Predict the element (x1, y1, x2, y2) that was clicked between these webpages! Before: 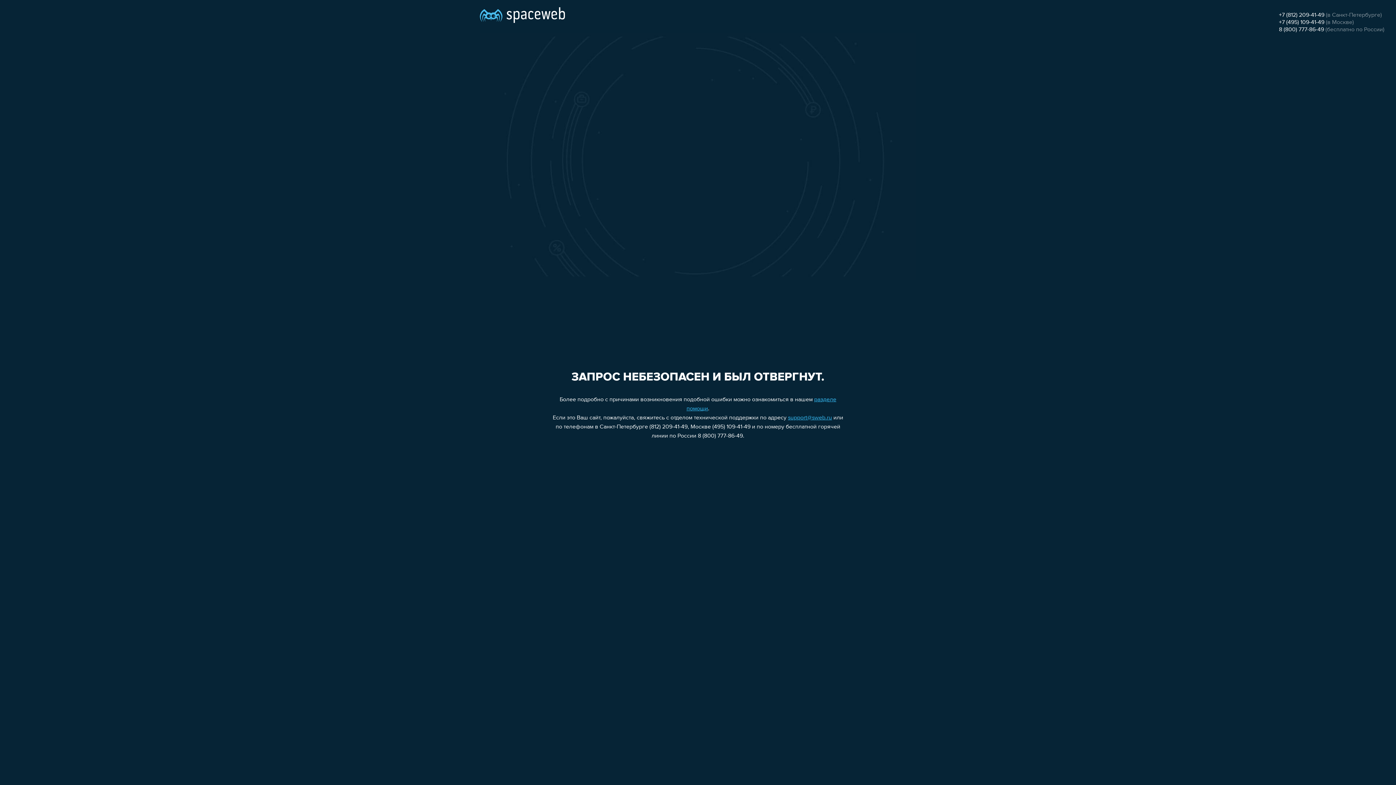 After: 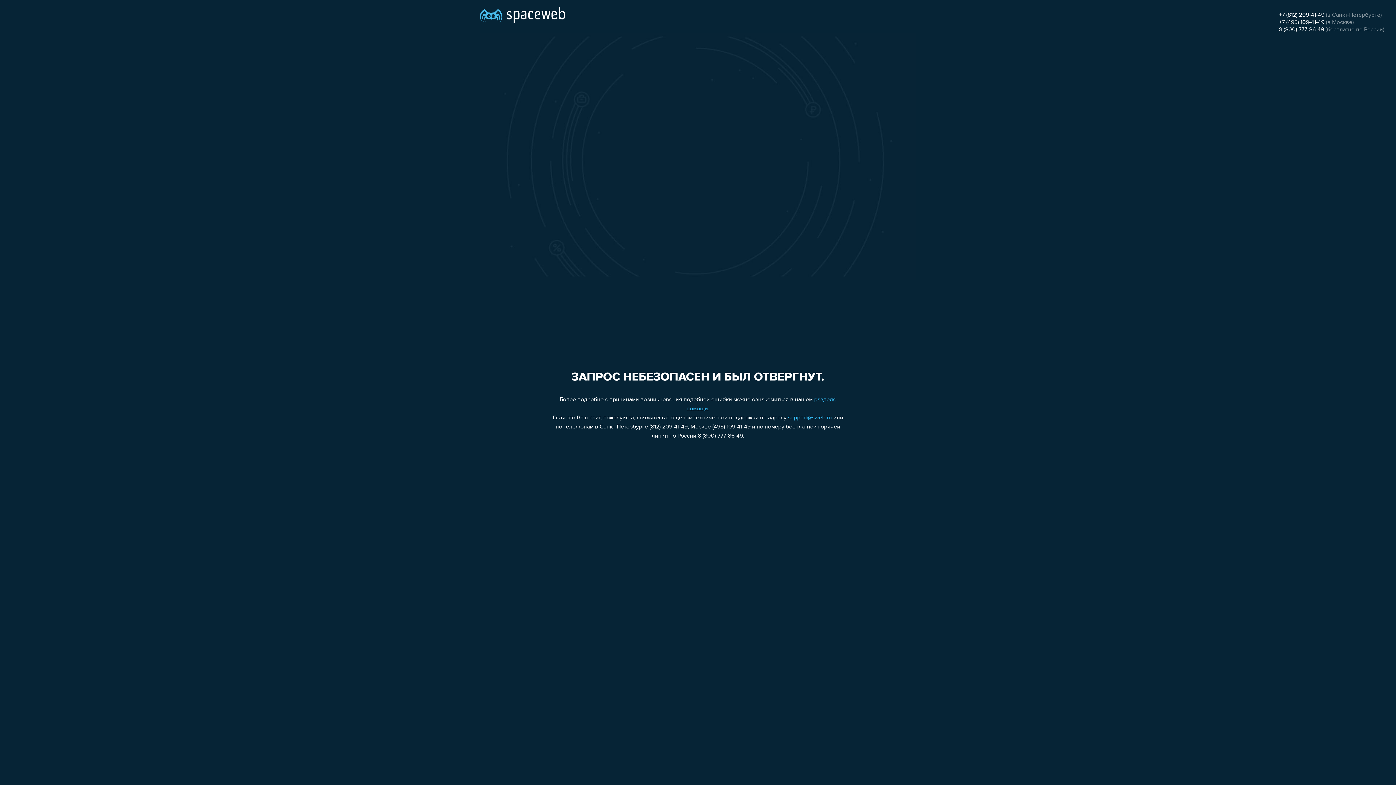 Action: bbox: (788, 415, 832, 421) label: support@sweb.ru